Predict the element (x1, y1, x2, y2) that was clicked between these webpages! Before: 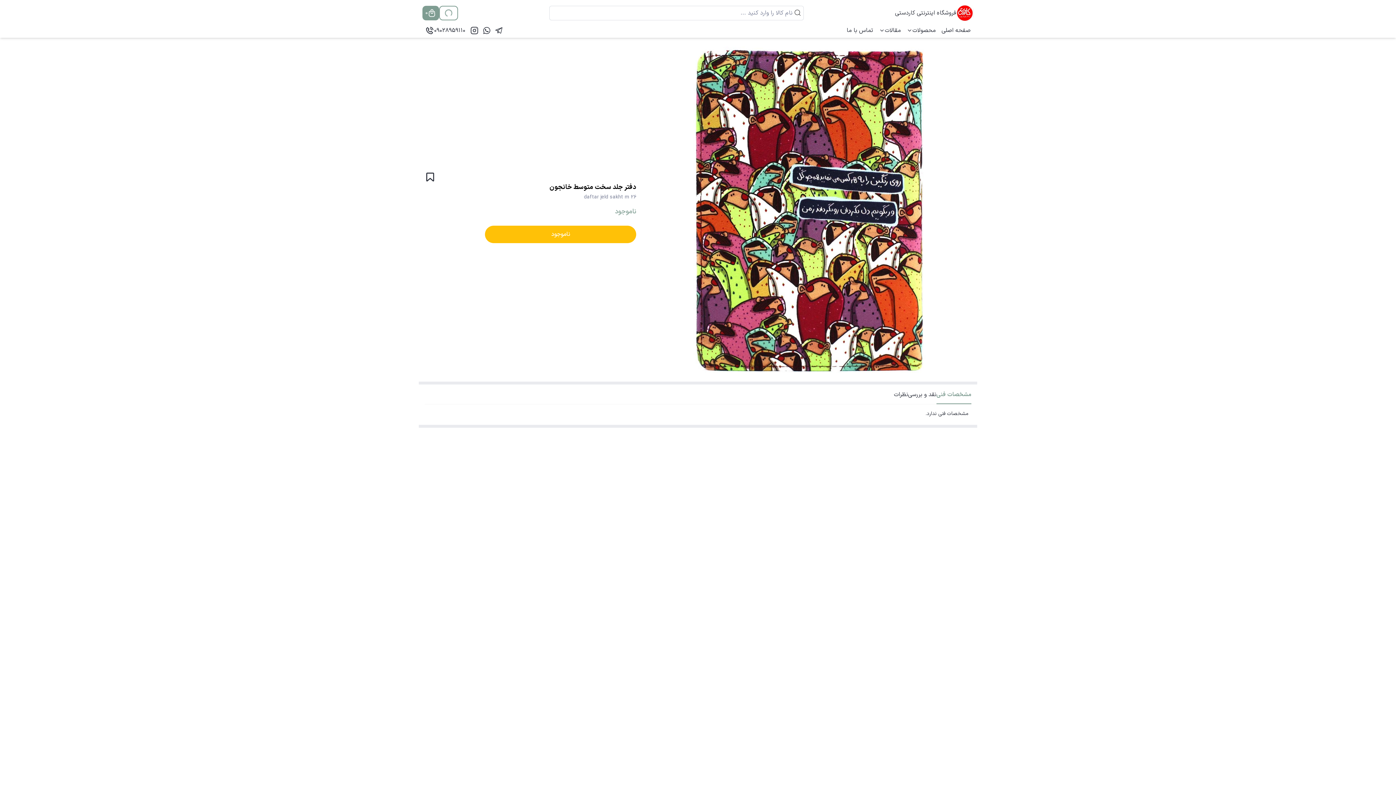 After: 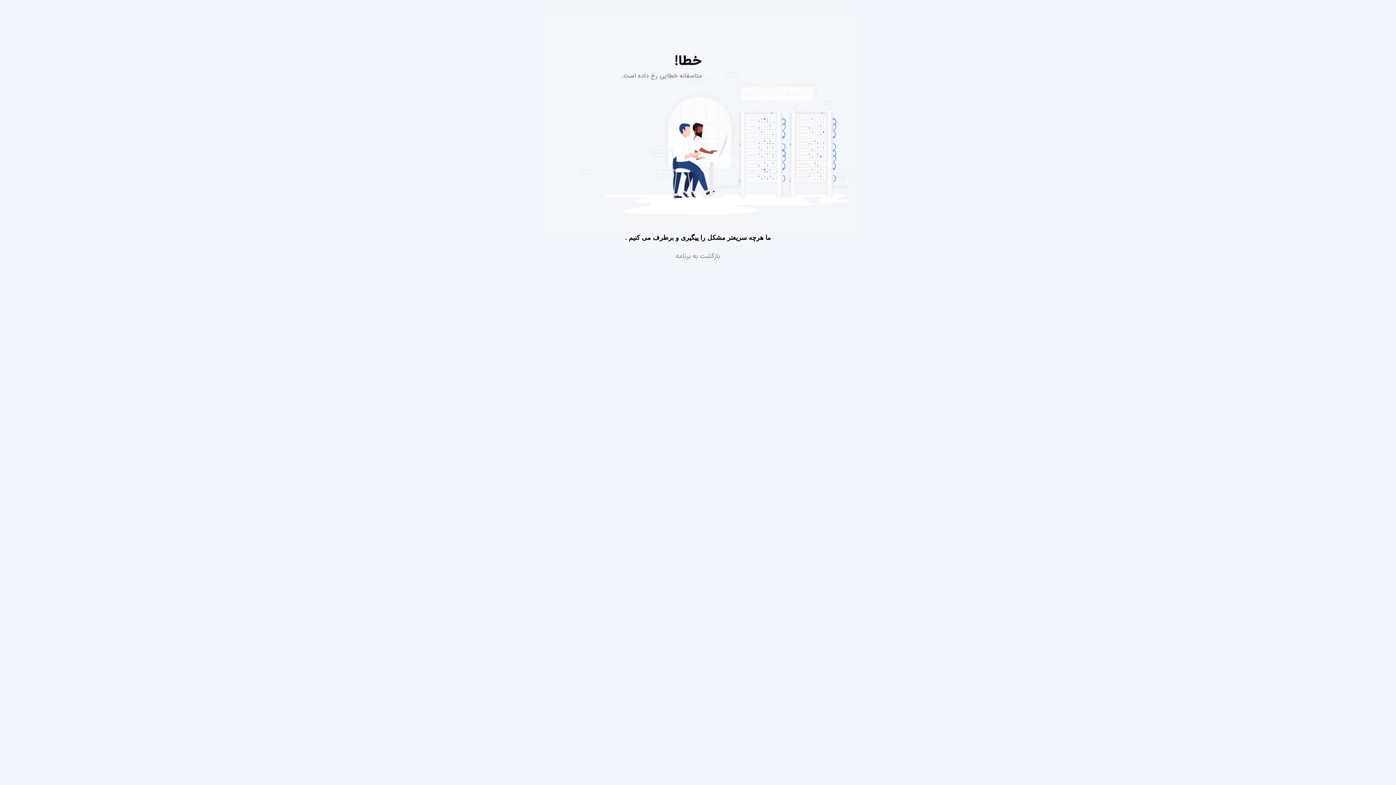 Action: label: محصولات bbox: (904, 23, 938, 37)